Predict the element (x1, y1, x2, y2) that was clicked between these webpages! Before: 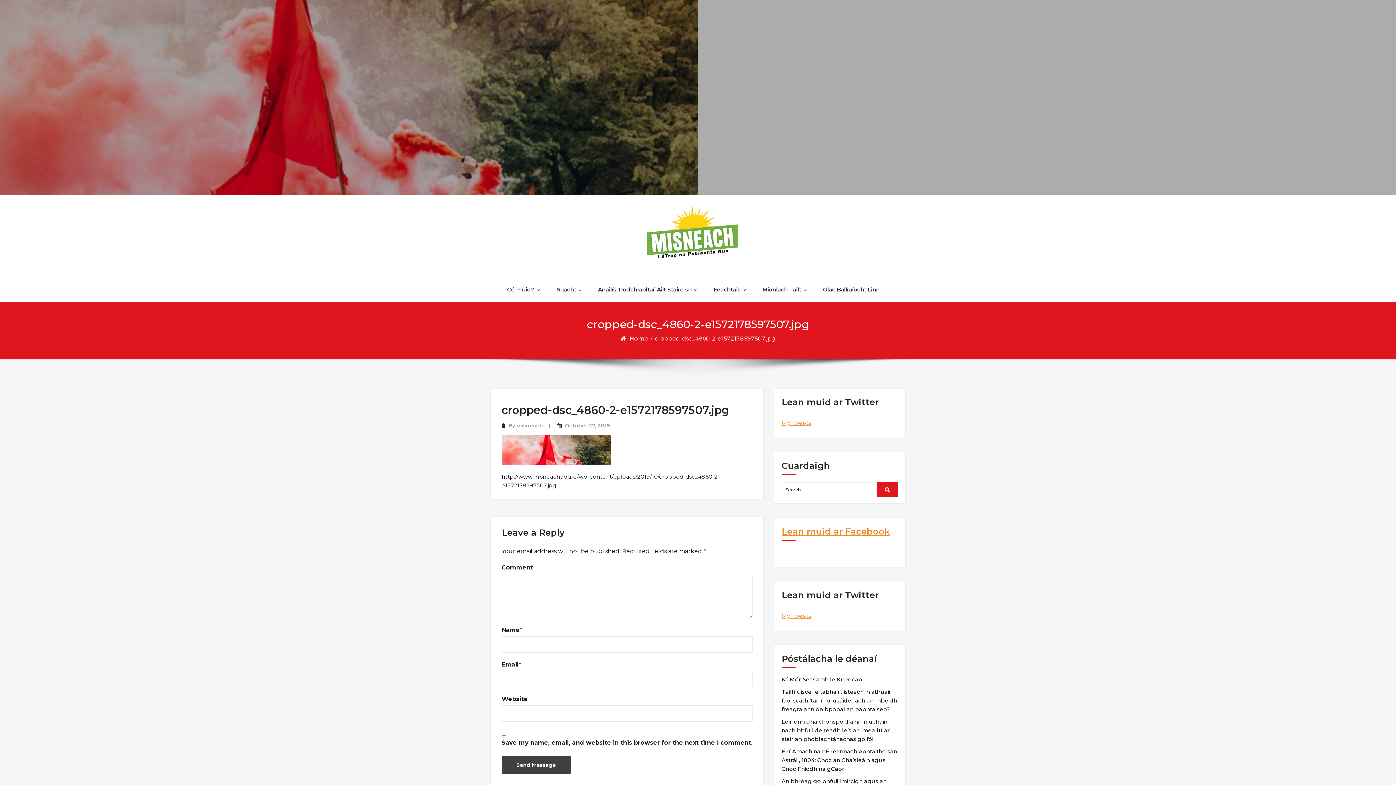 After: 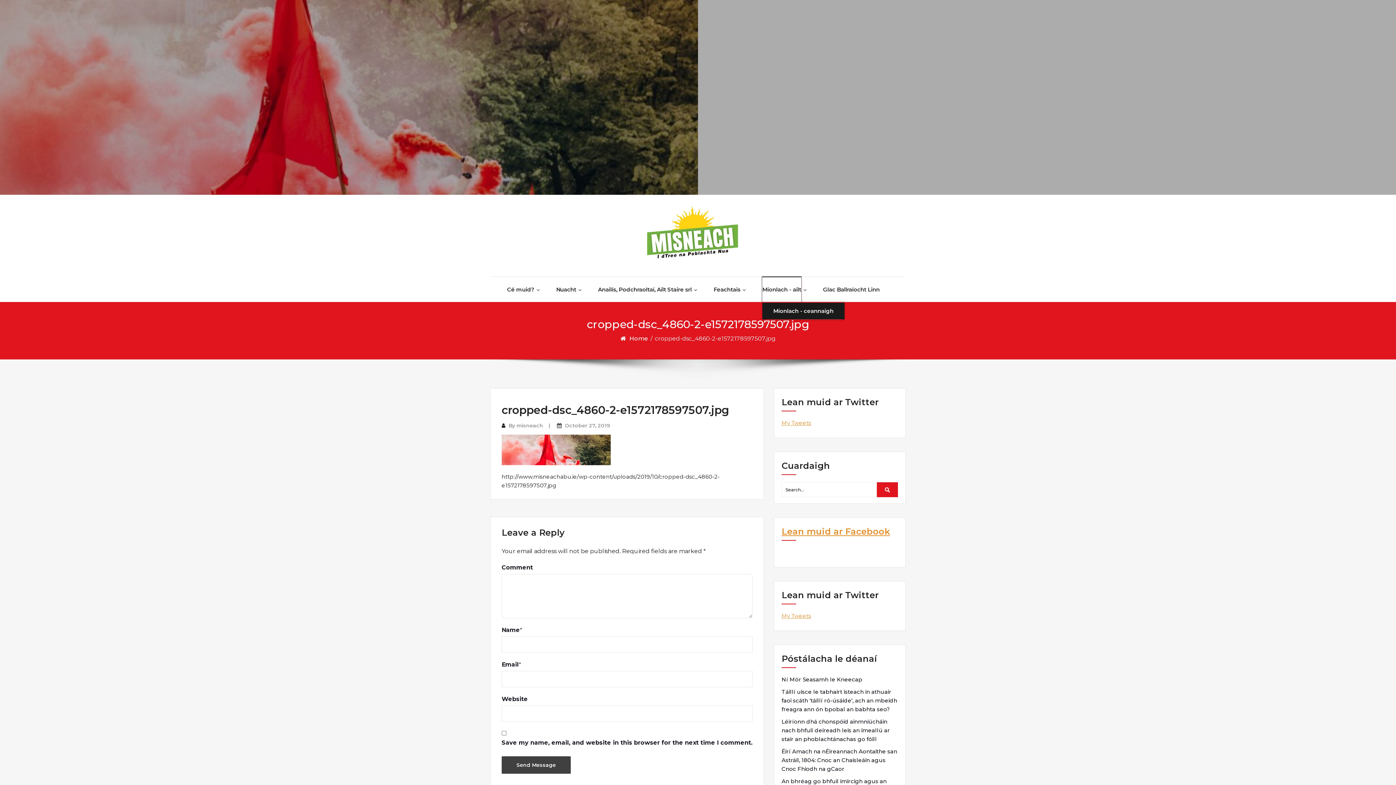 Action: label: Mionlach - ailt bbox: (762, 277, 801, 302)